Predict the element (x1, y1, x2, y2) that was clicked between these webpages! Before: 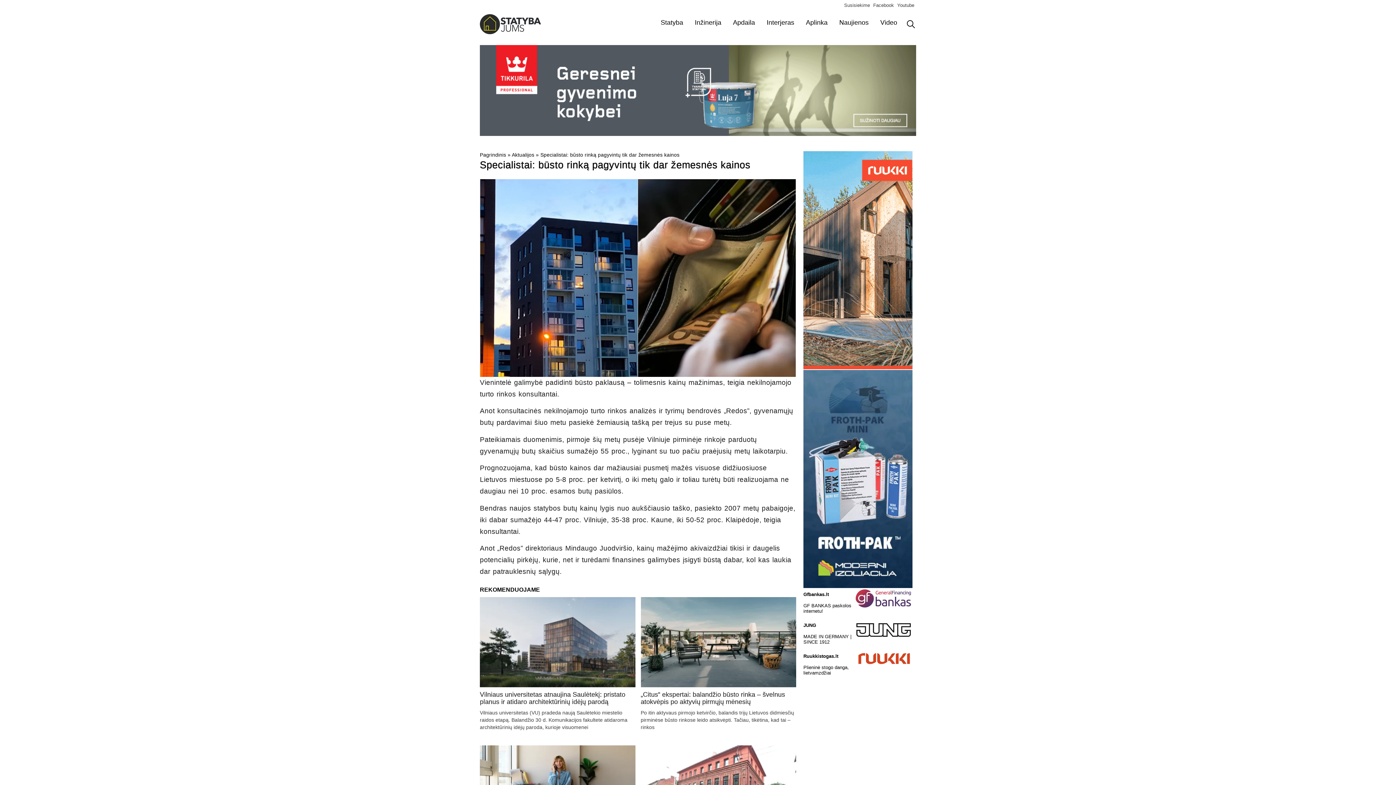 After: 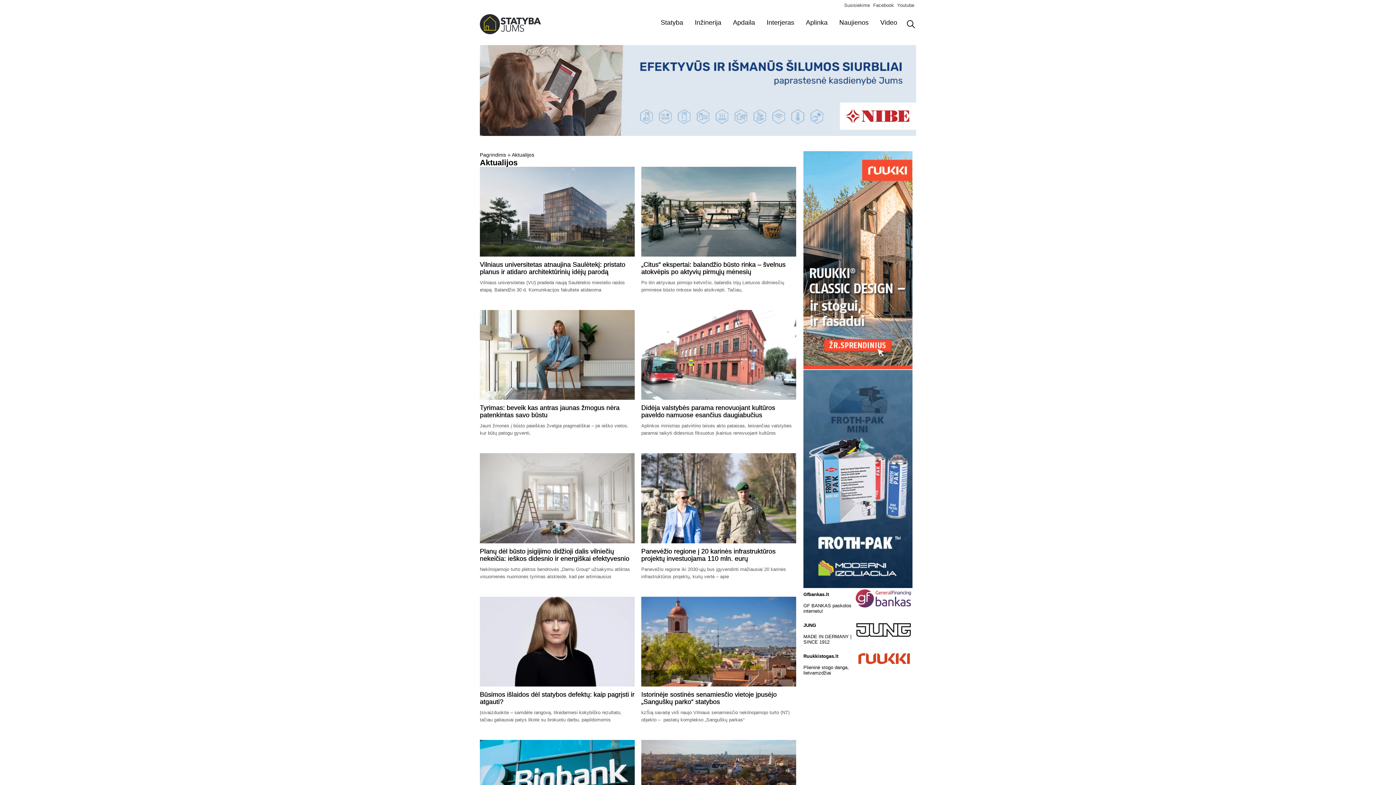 Action: bbox: (511, 152, 534, 157) label: Aktualijos